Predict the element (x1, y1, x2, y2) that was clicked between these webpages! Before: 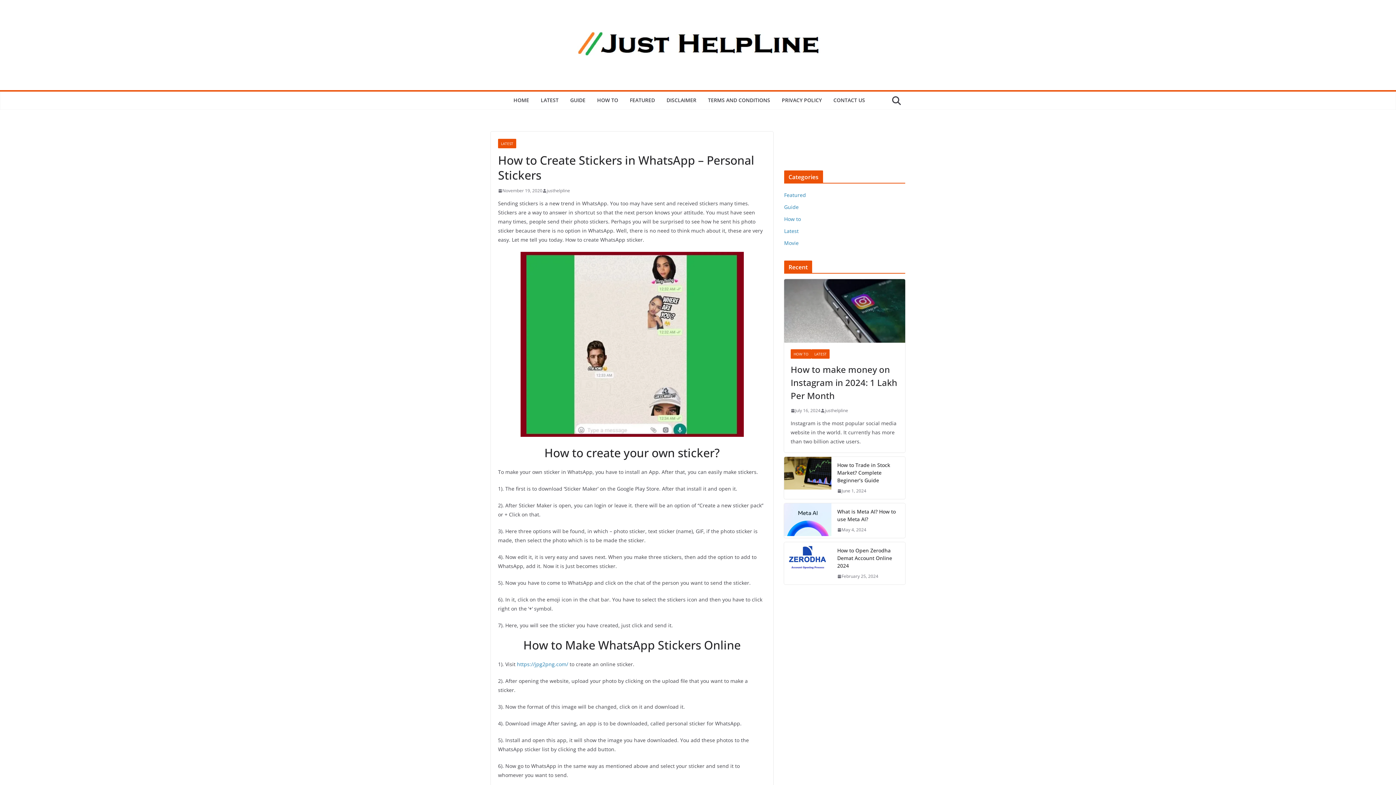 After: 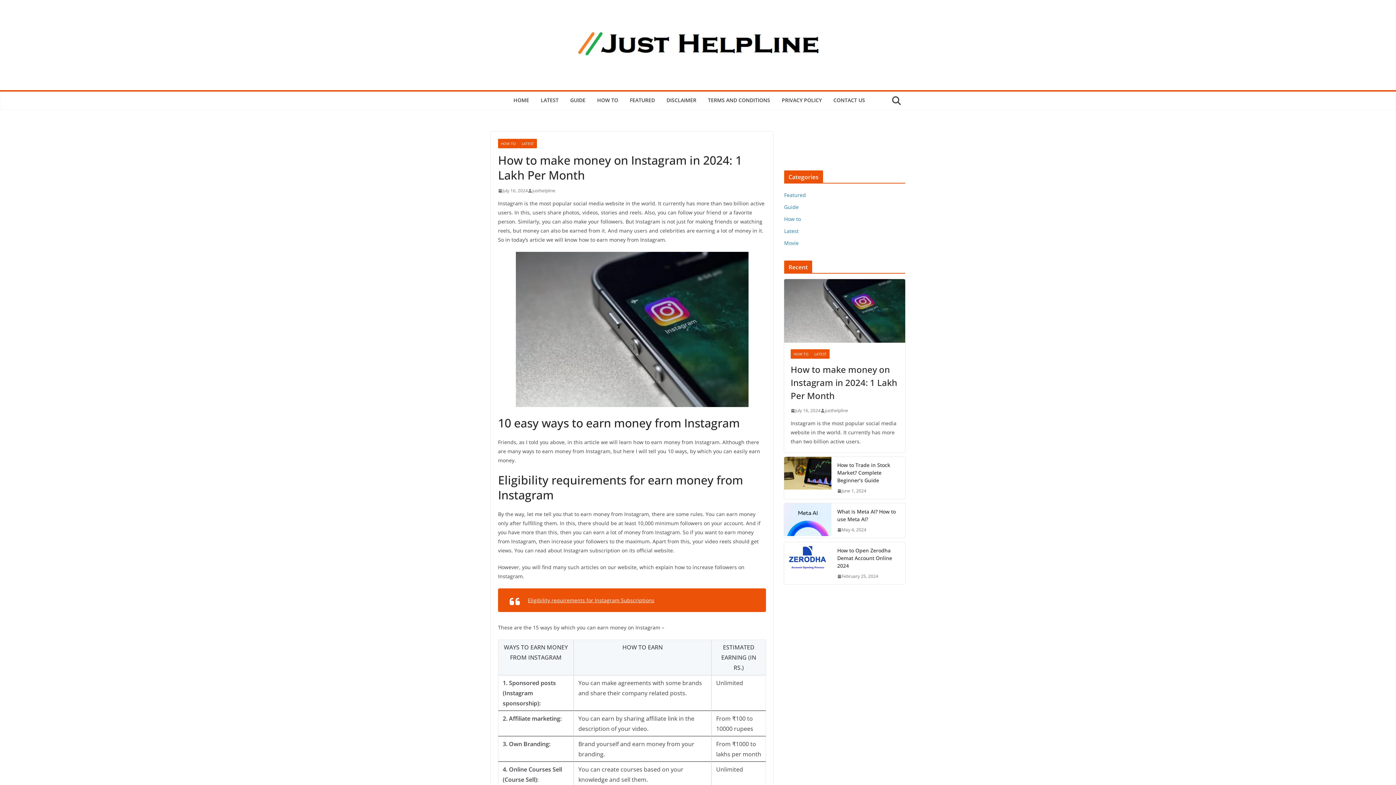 Action: label: How to make money on Instagram in 2024: 1 Lakh Per Month bbox: (790, 363, 898, 402)